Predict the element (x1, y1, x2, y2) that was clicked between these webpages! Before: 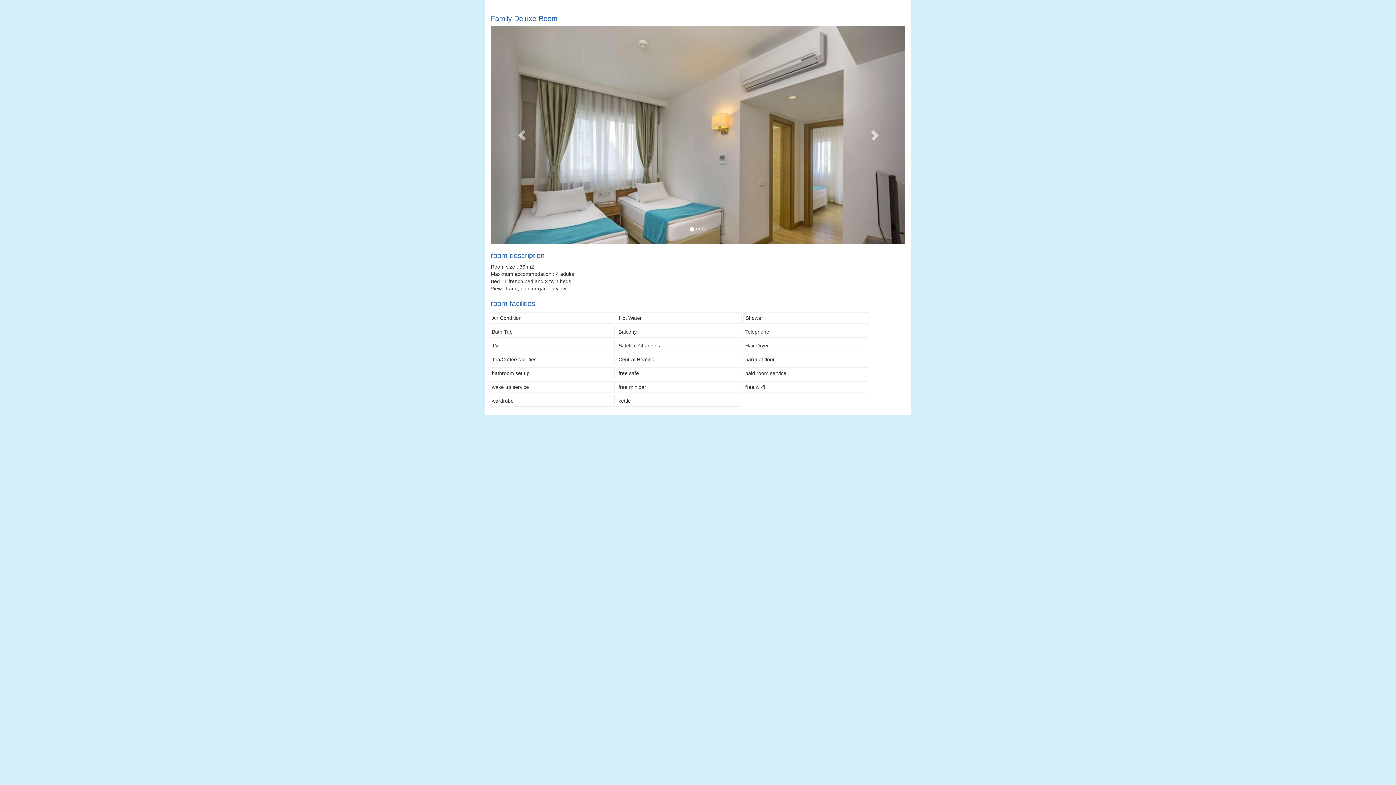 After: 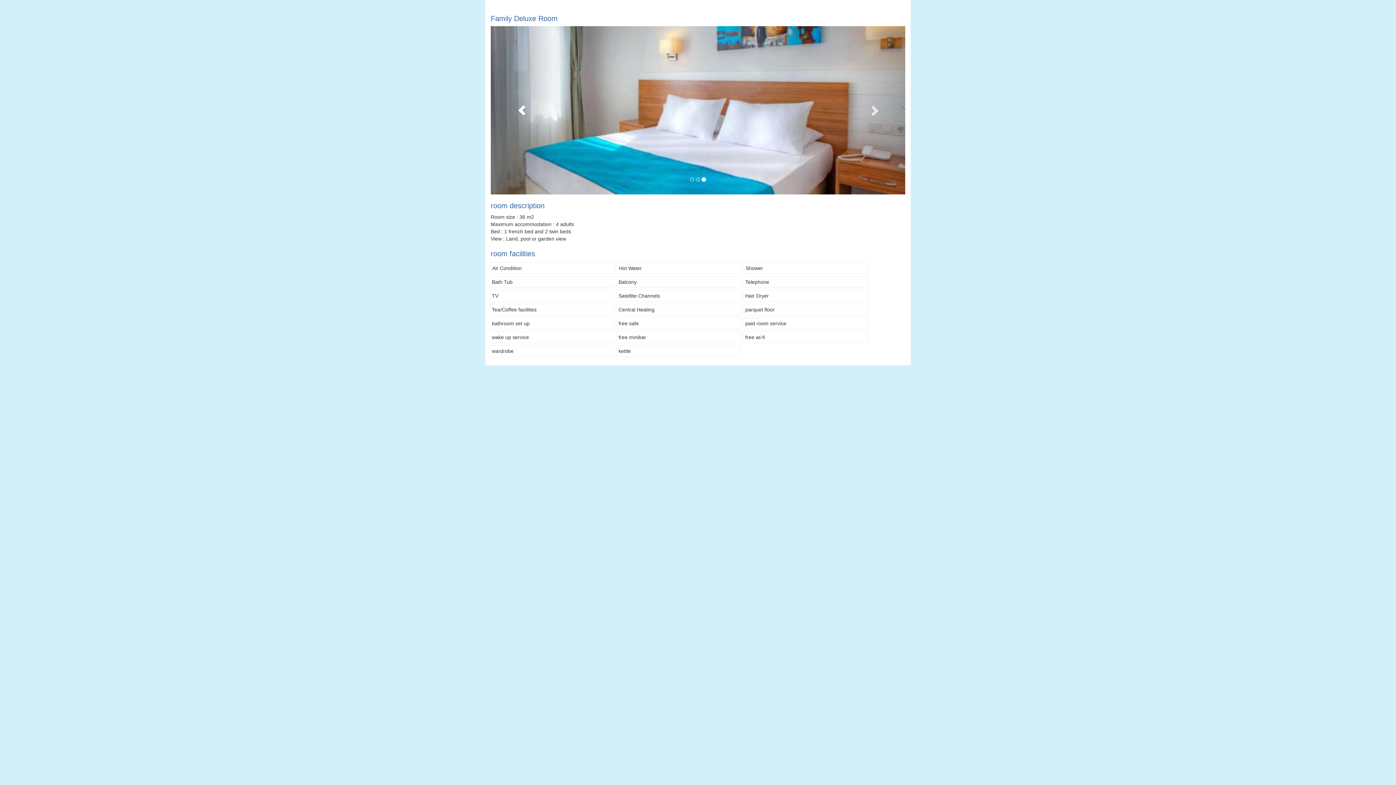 Action: bbox: (490, 26, 553, 244)